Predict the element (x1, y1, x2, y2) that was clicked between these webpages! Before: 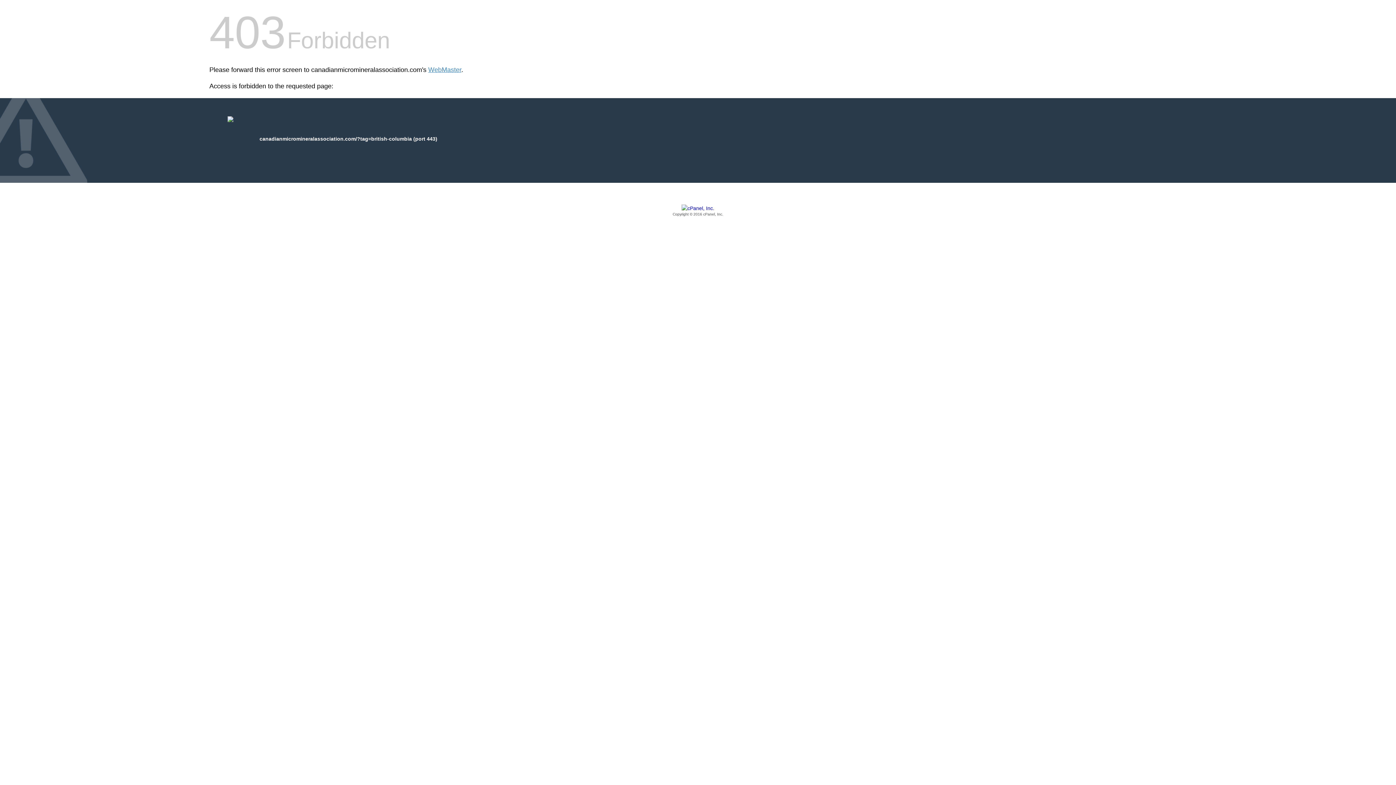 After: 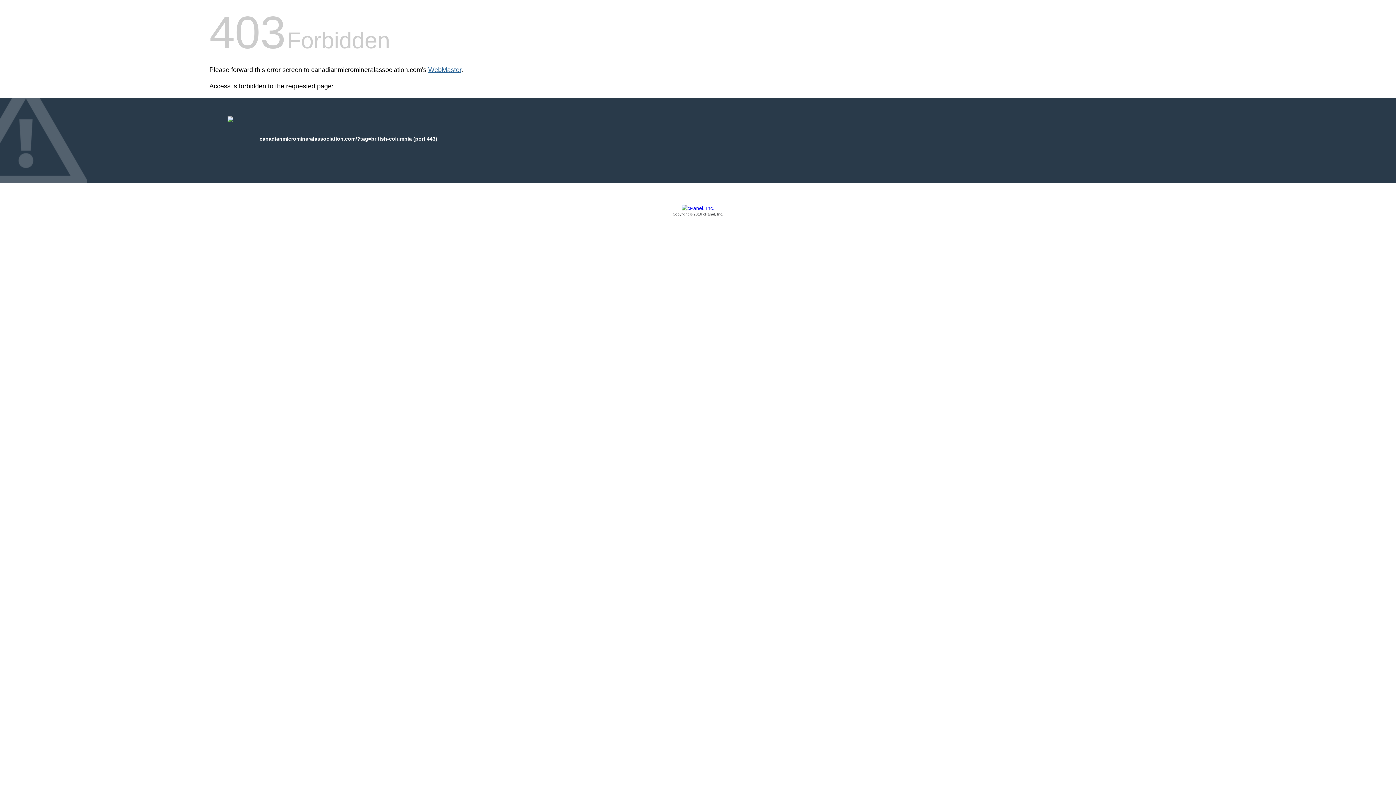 Action: label: WebMaster bbox: (428, 66, 461, 73)